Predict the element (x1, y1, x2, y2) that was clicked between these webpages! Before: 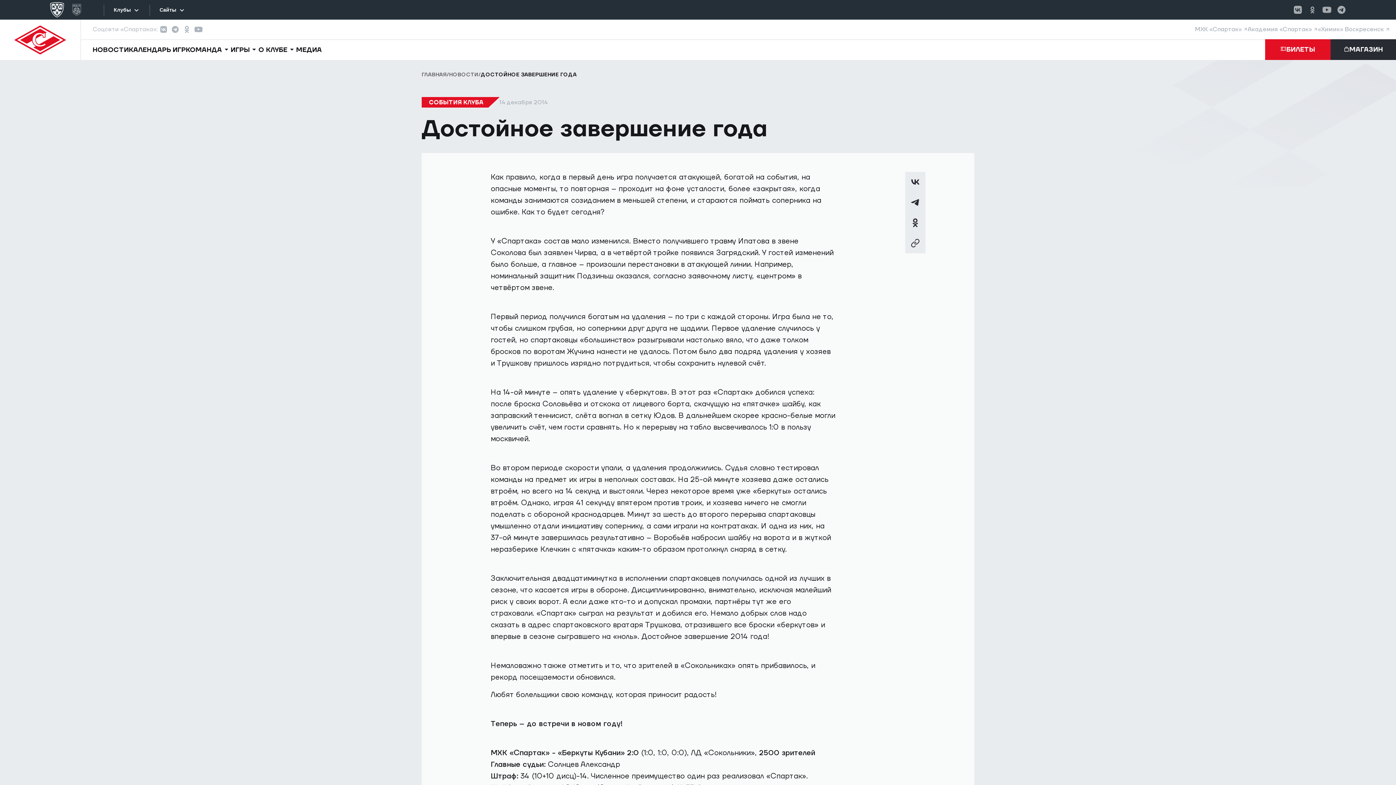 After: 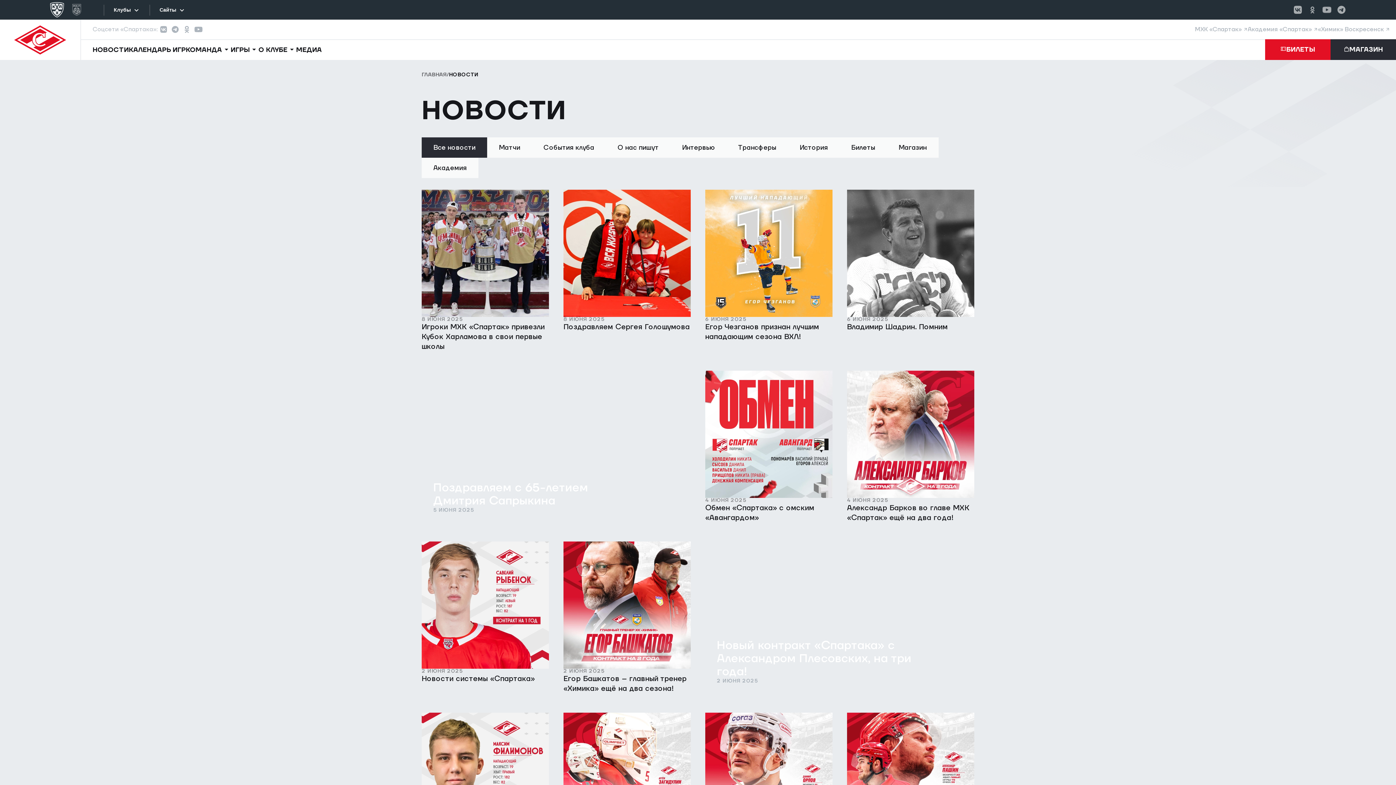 Action: bbox: (449, 71, 478, 78) label: НОВОСТИ